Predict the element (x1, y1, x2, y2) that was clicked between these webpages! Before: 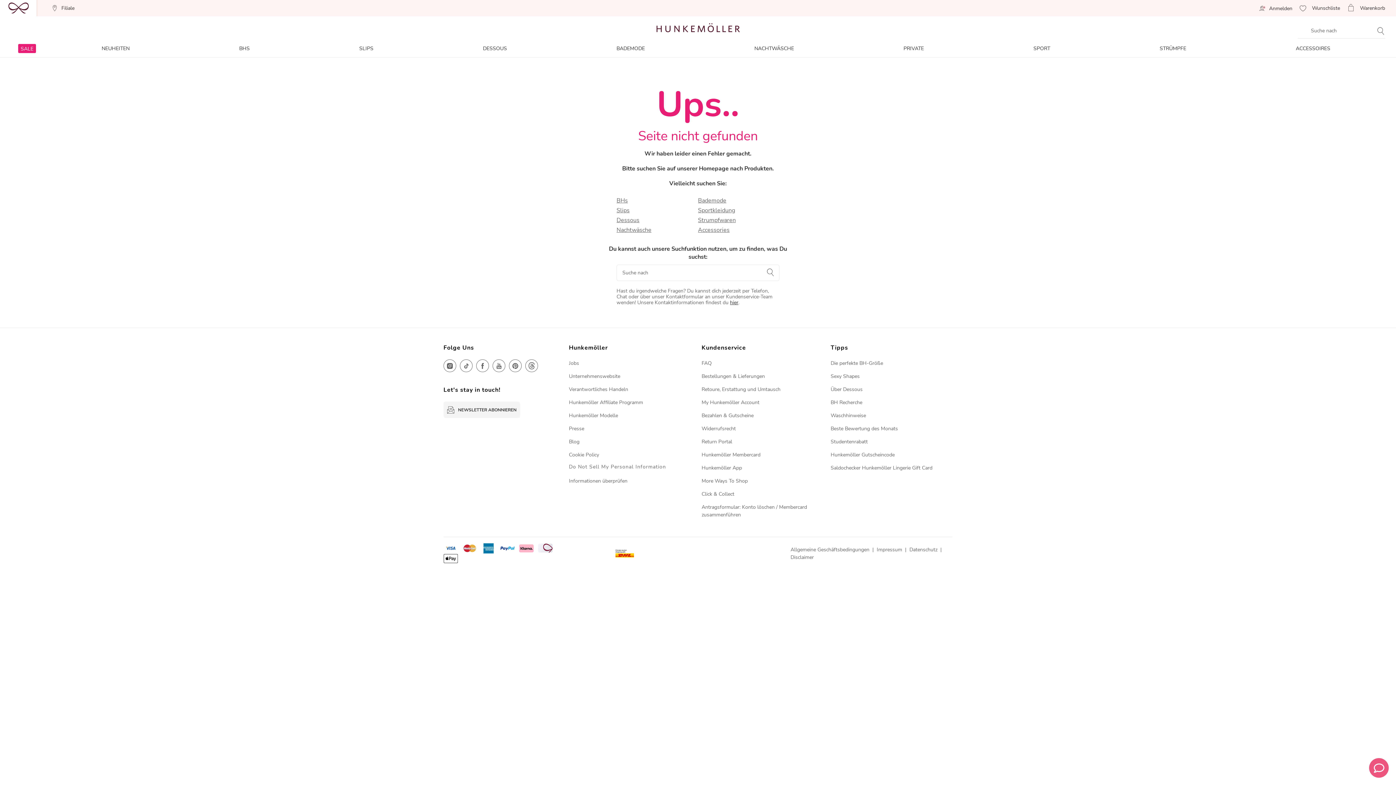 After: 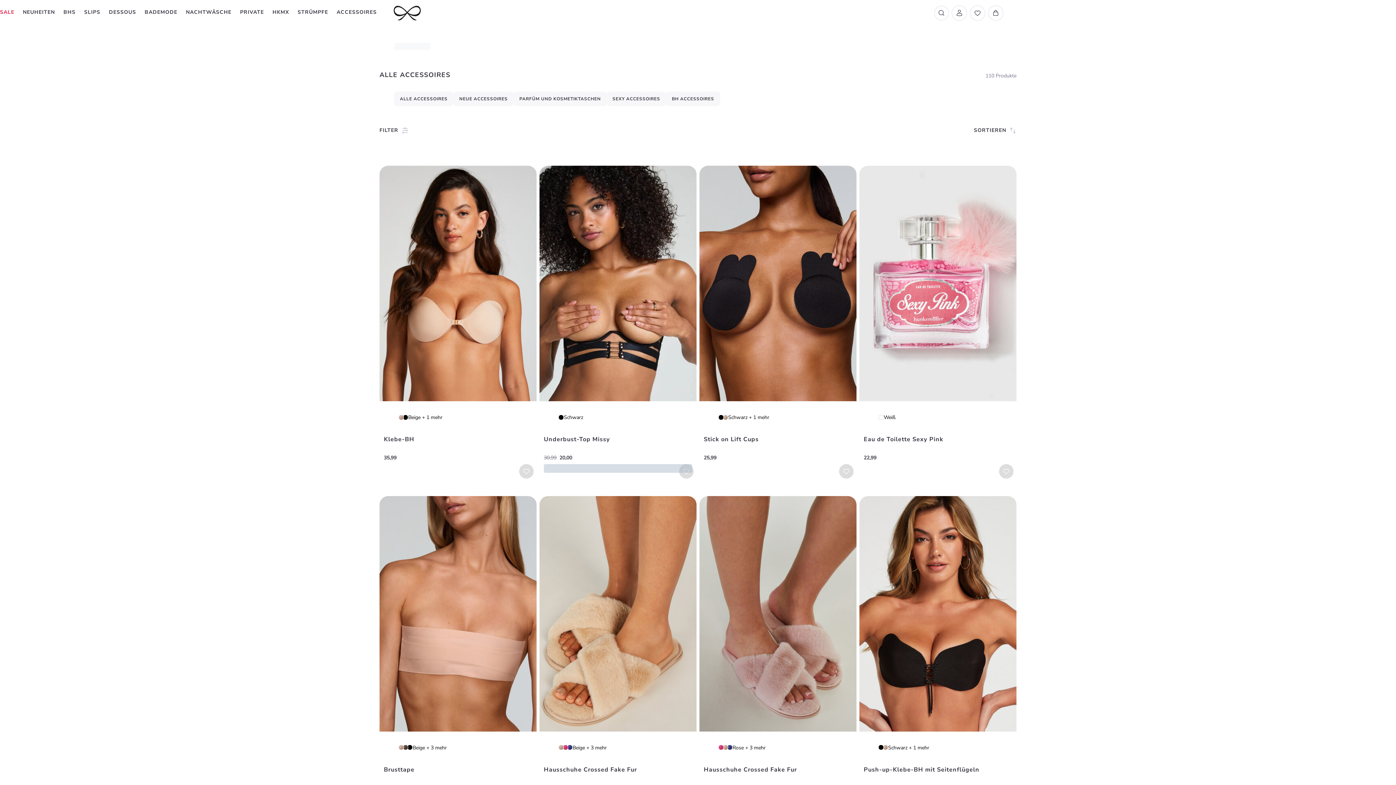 Action: bbox: (1241, 44, 1385, 53) label: ACCESSOIRES